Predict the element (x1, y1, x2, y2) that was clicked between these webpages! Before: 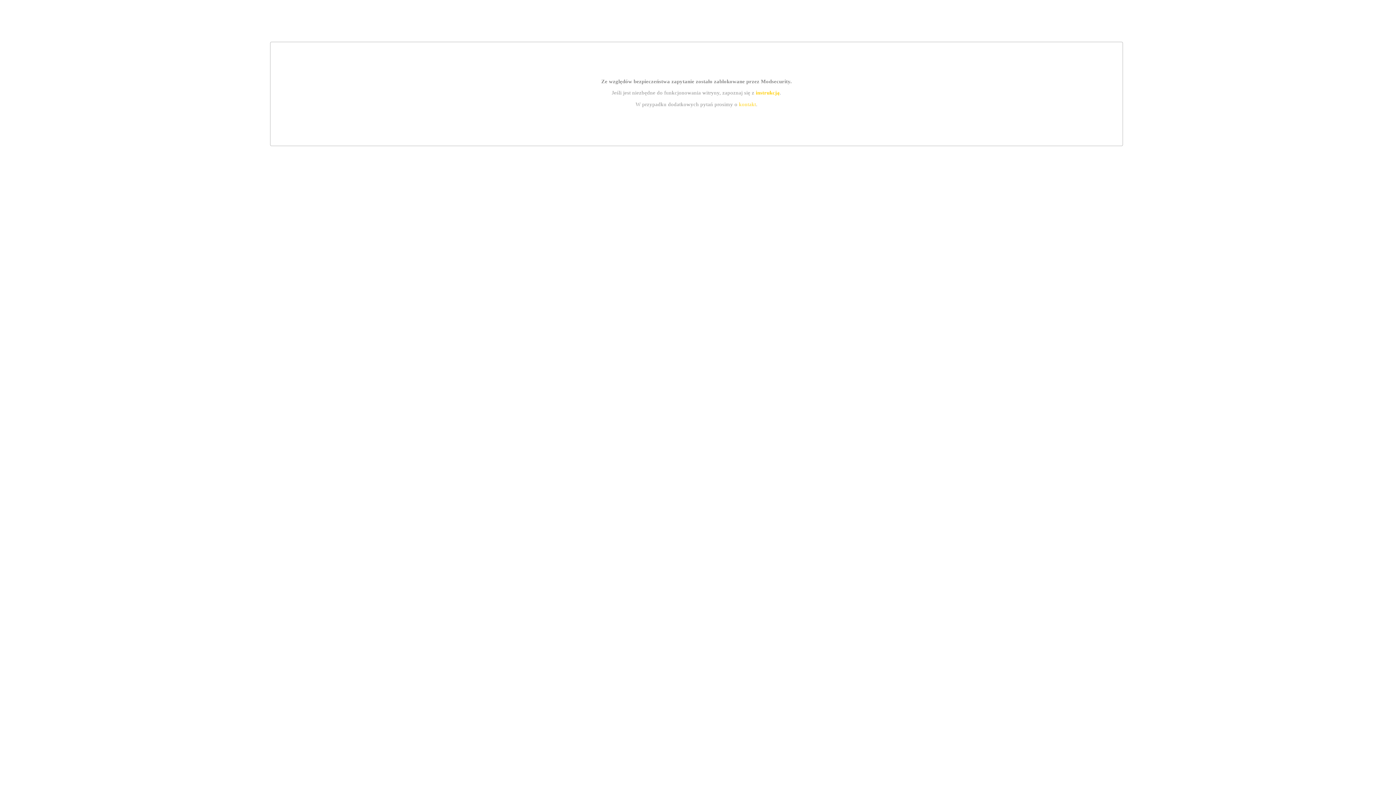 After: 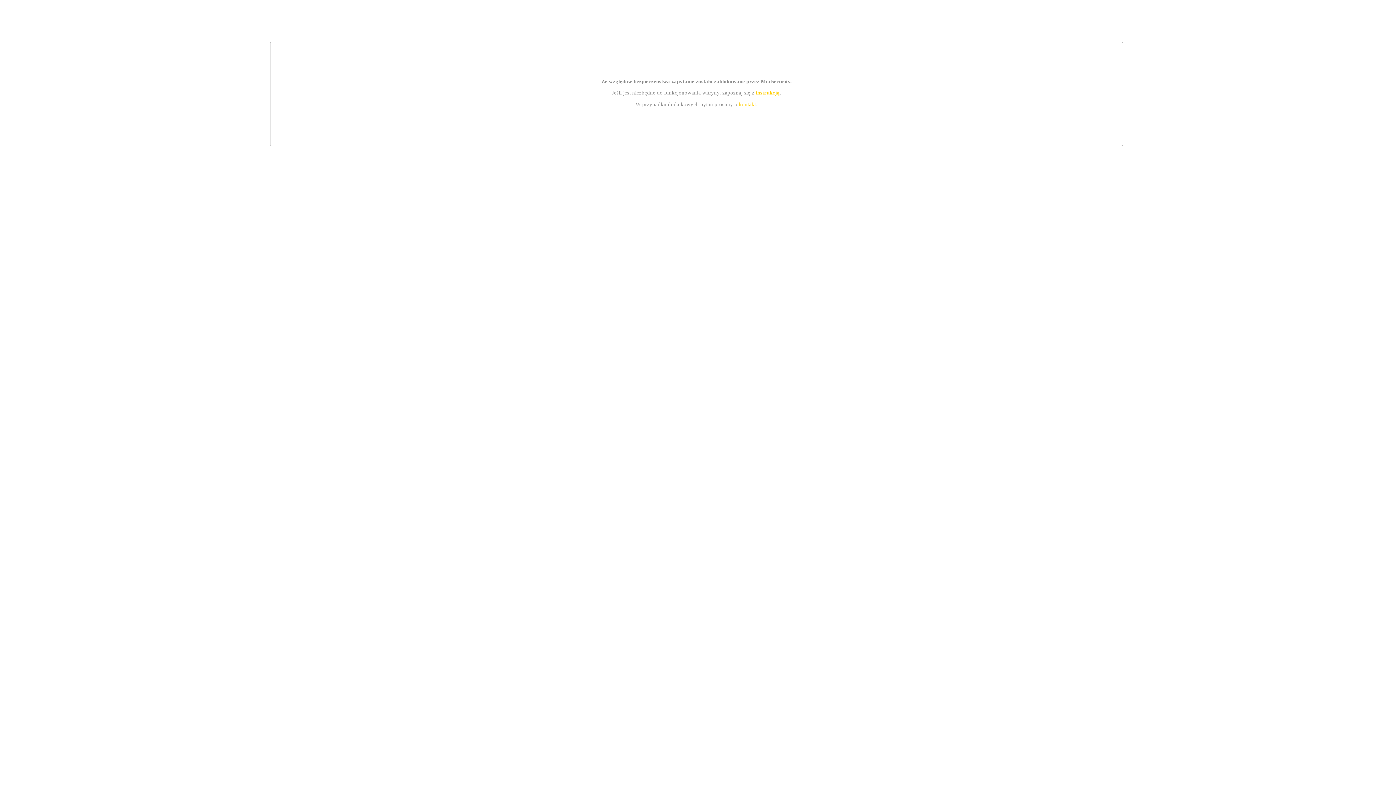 Action: bbox: (739, 101, 756, 107) label: kontakt